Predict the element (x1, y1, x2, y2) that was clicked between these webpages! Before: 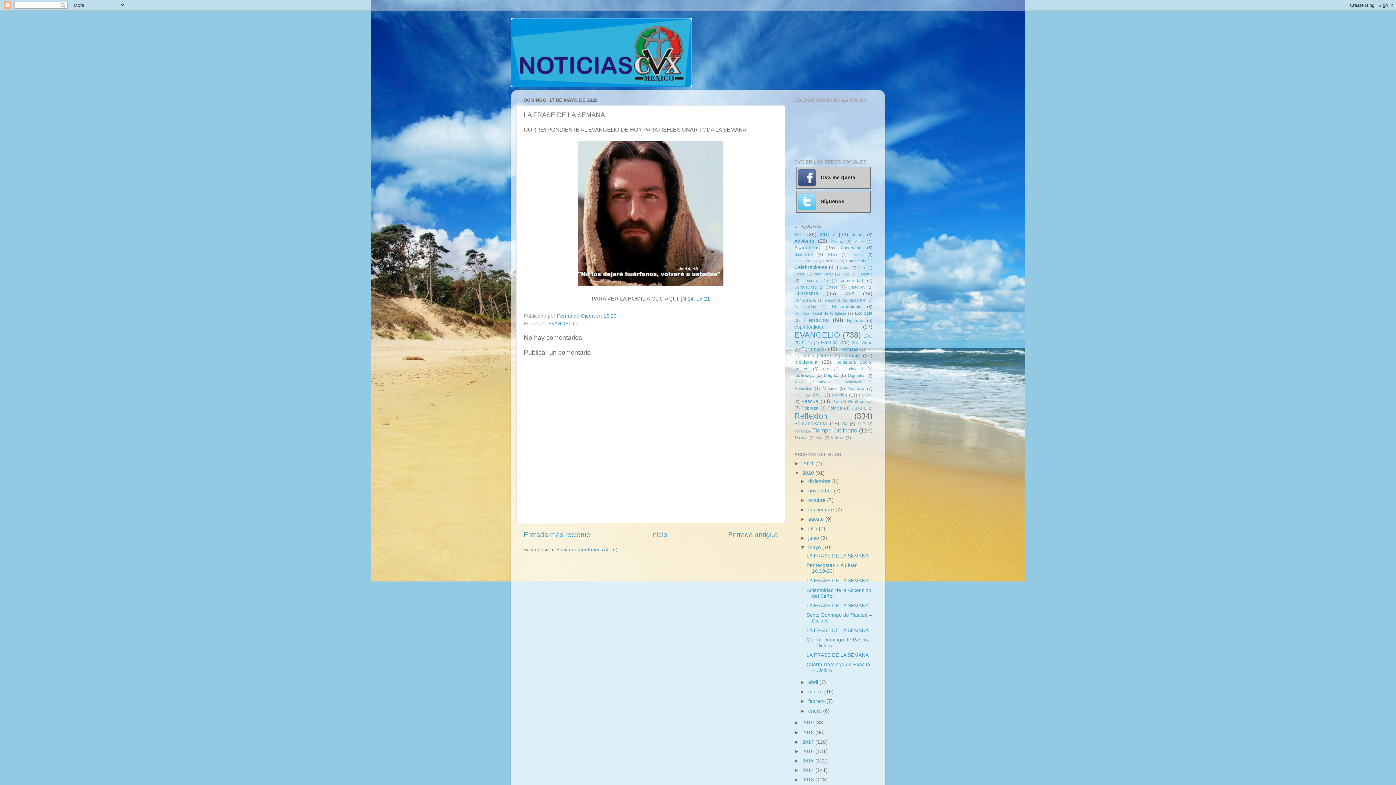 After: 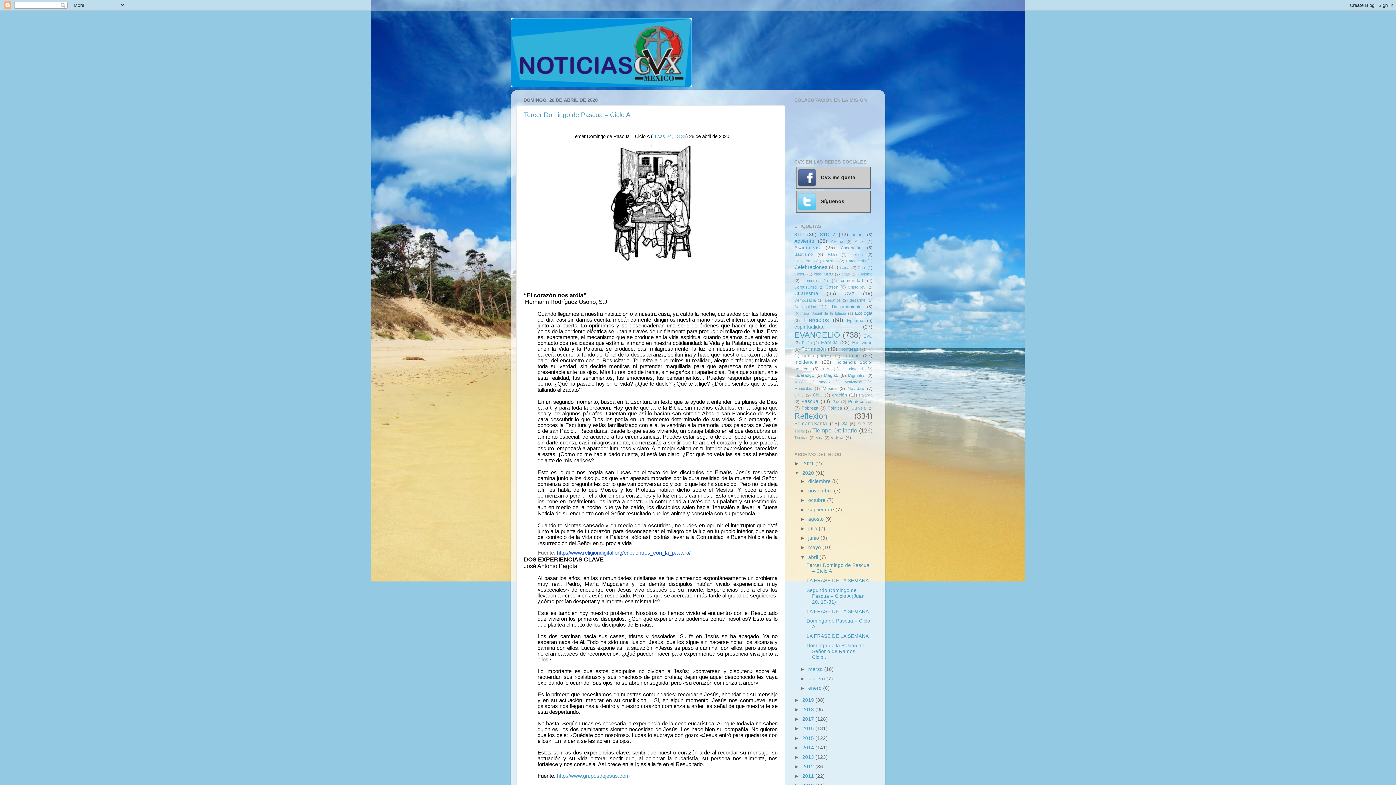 Action: bbox: (808, 680, 819, 685) label: abril 